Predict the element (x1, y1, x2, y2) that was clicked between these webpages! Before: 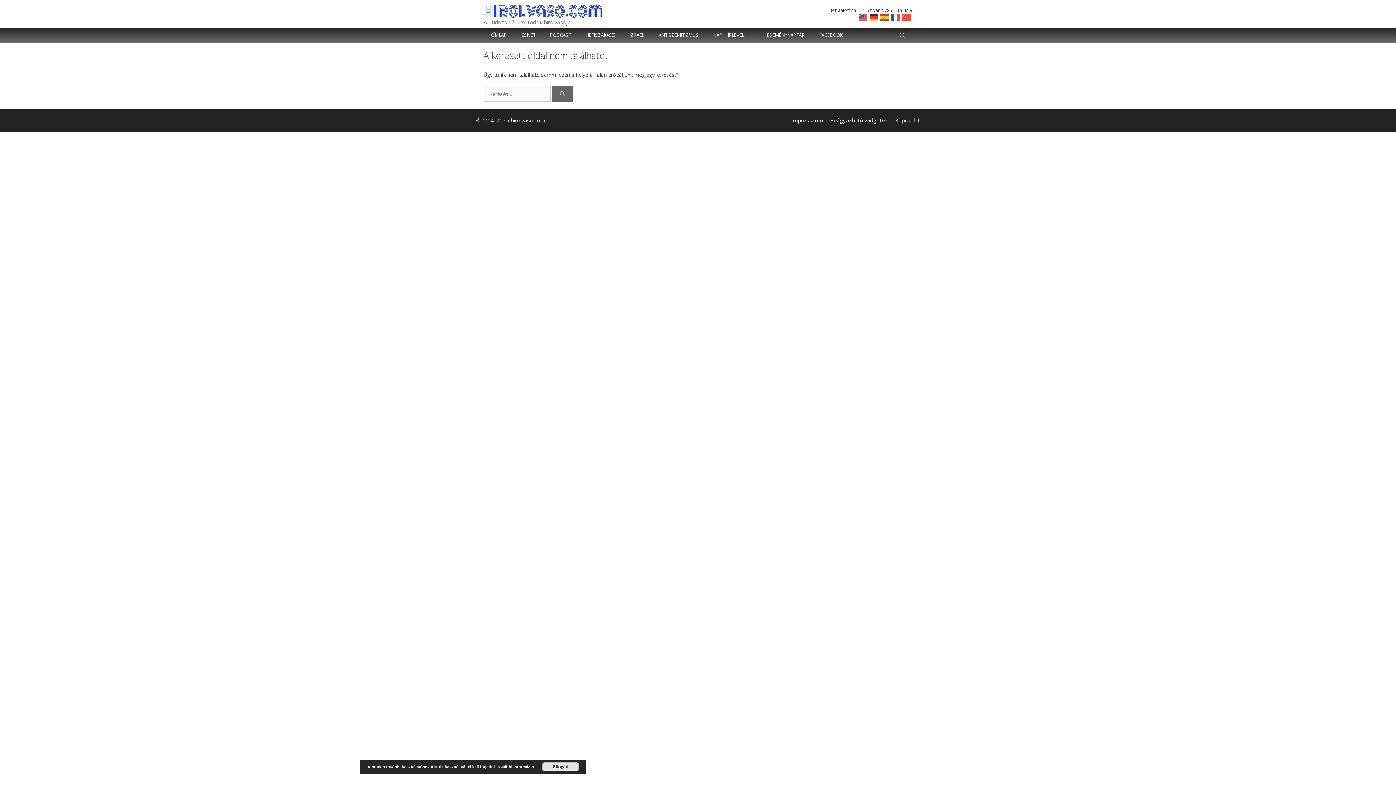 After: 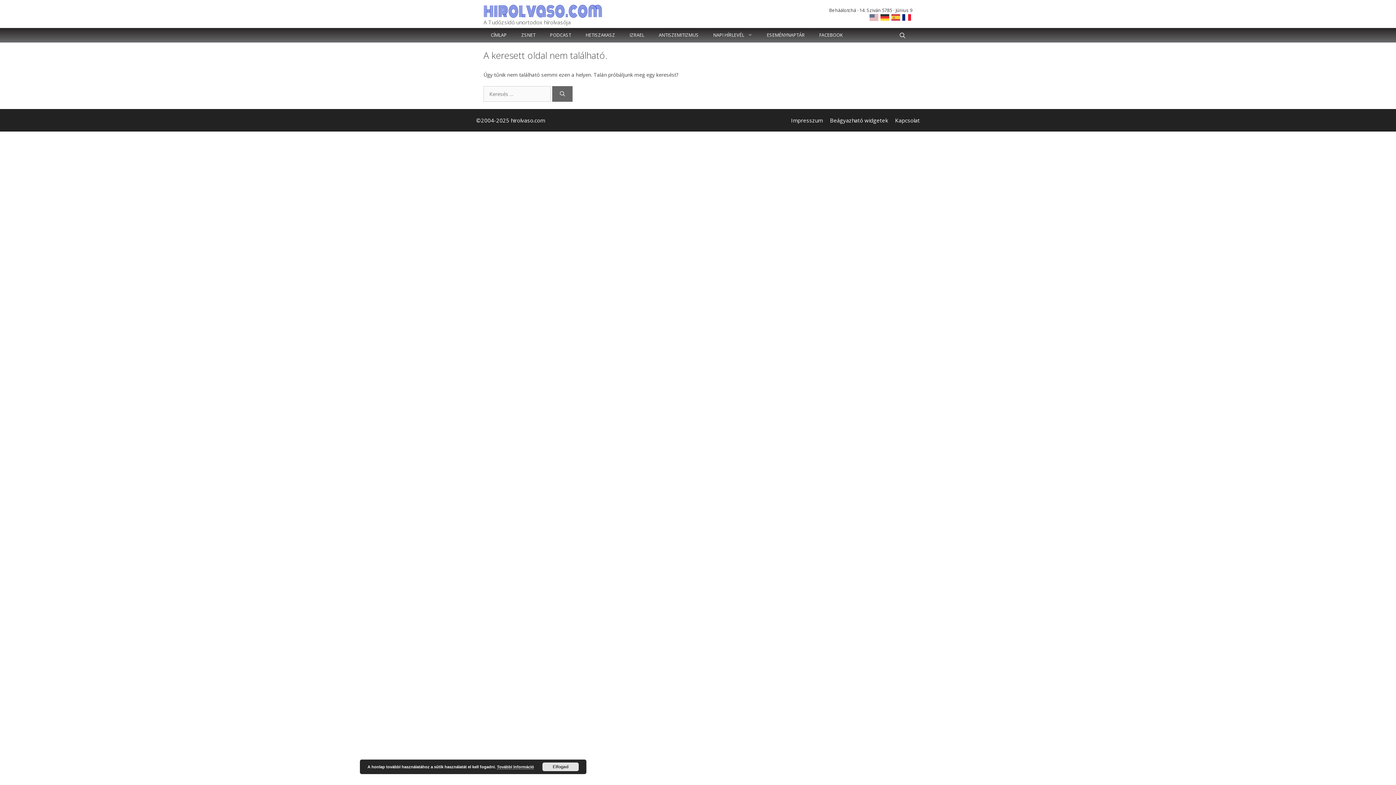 Action: bbox: (901, 13, 912, 20)